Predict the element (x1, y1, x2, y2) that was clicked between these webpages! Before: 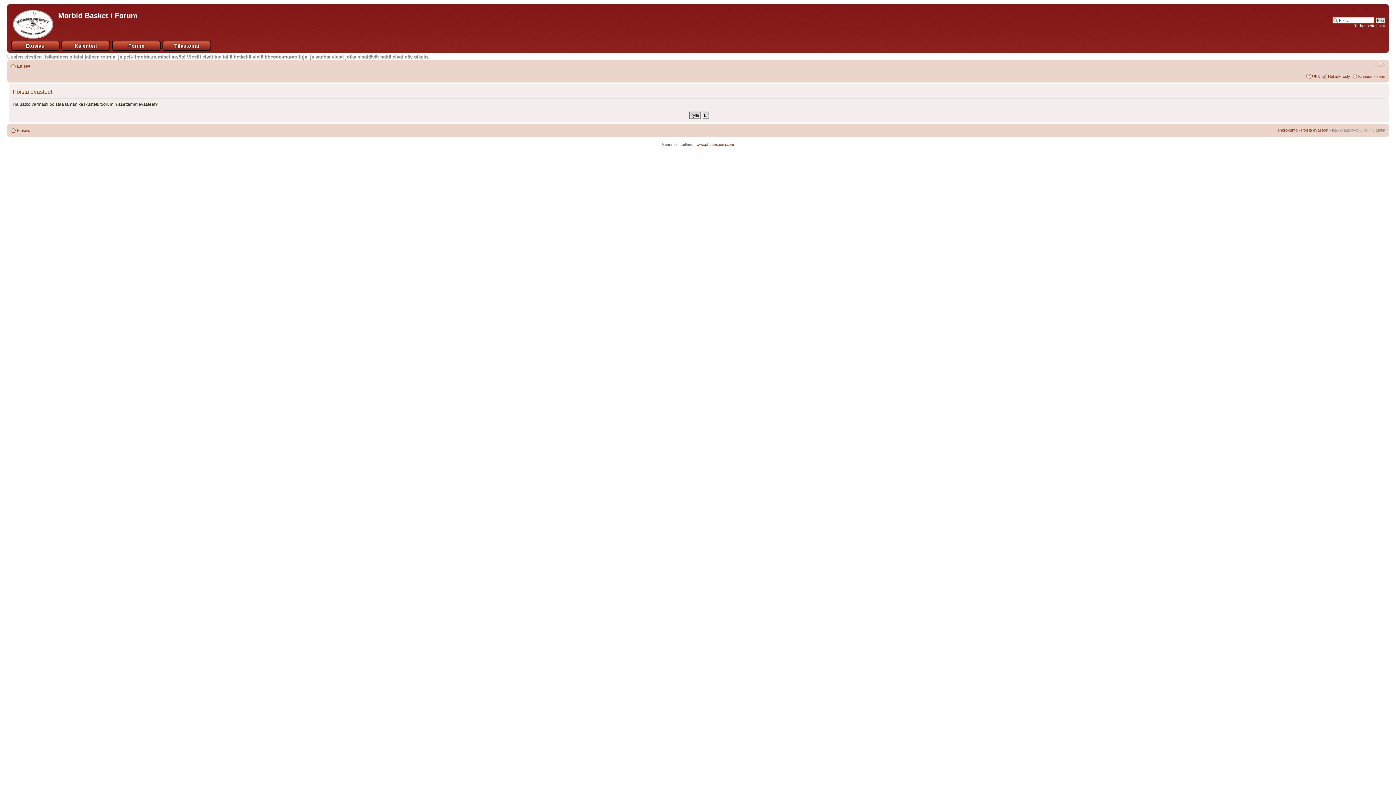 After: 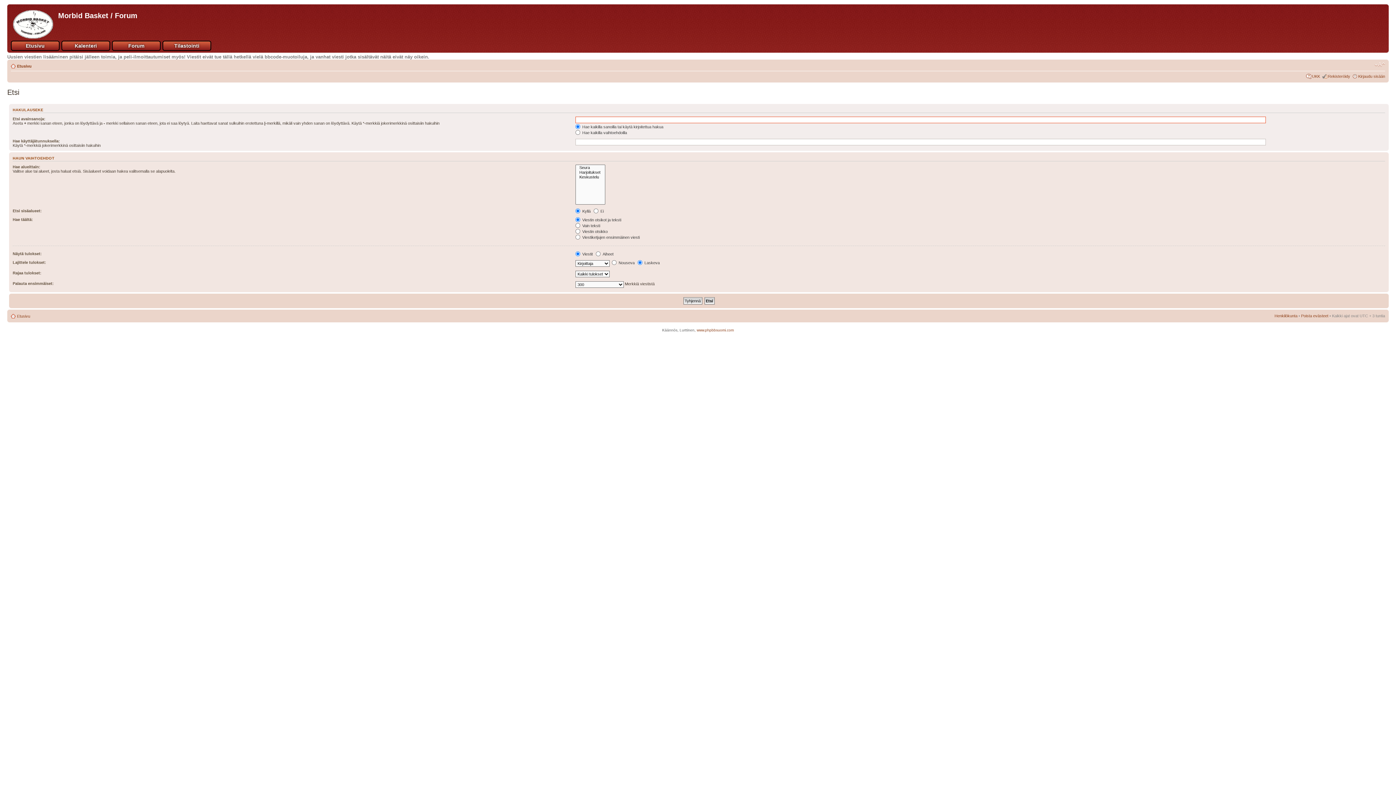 Action: label: Tarkennettu haku bbox: (1354, 23, 1385, 28)